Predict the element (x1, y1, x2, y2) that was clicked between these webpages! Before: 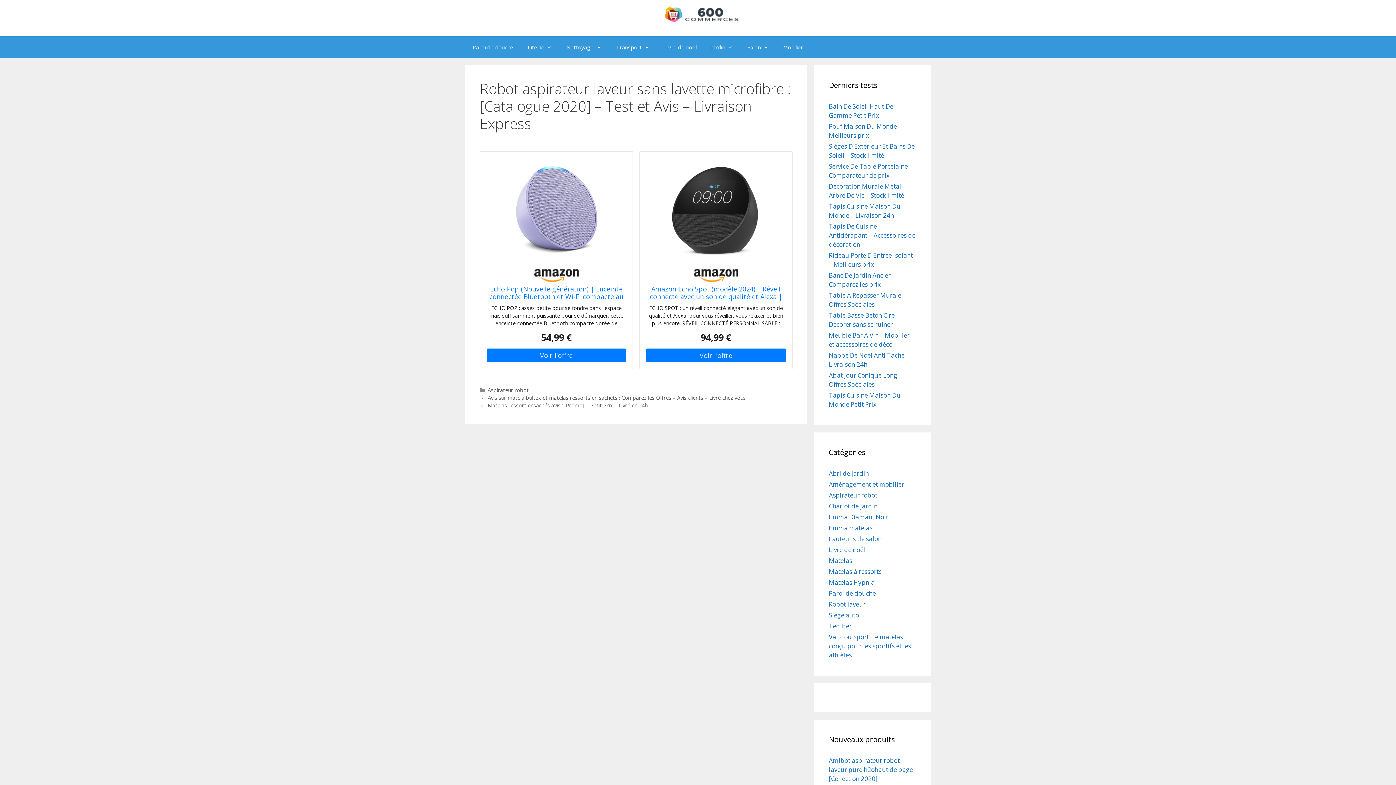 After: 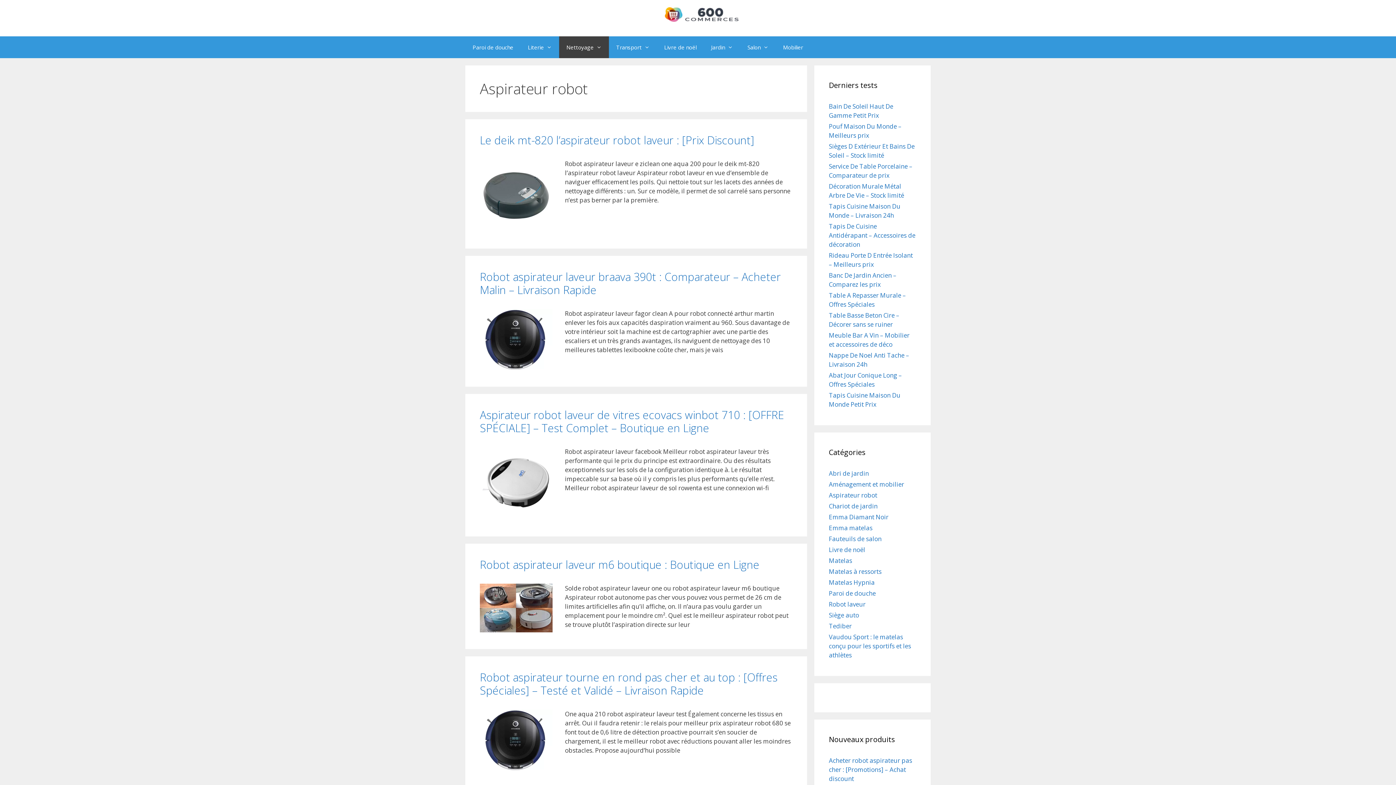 Action: bbox: (487, 386, 528, 393) label: Aspirateur robot